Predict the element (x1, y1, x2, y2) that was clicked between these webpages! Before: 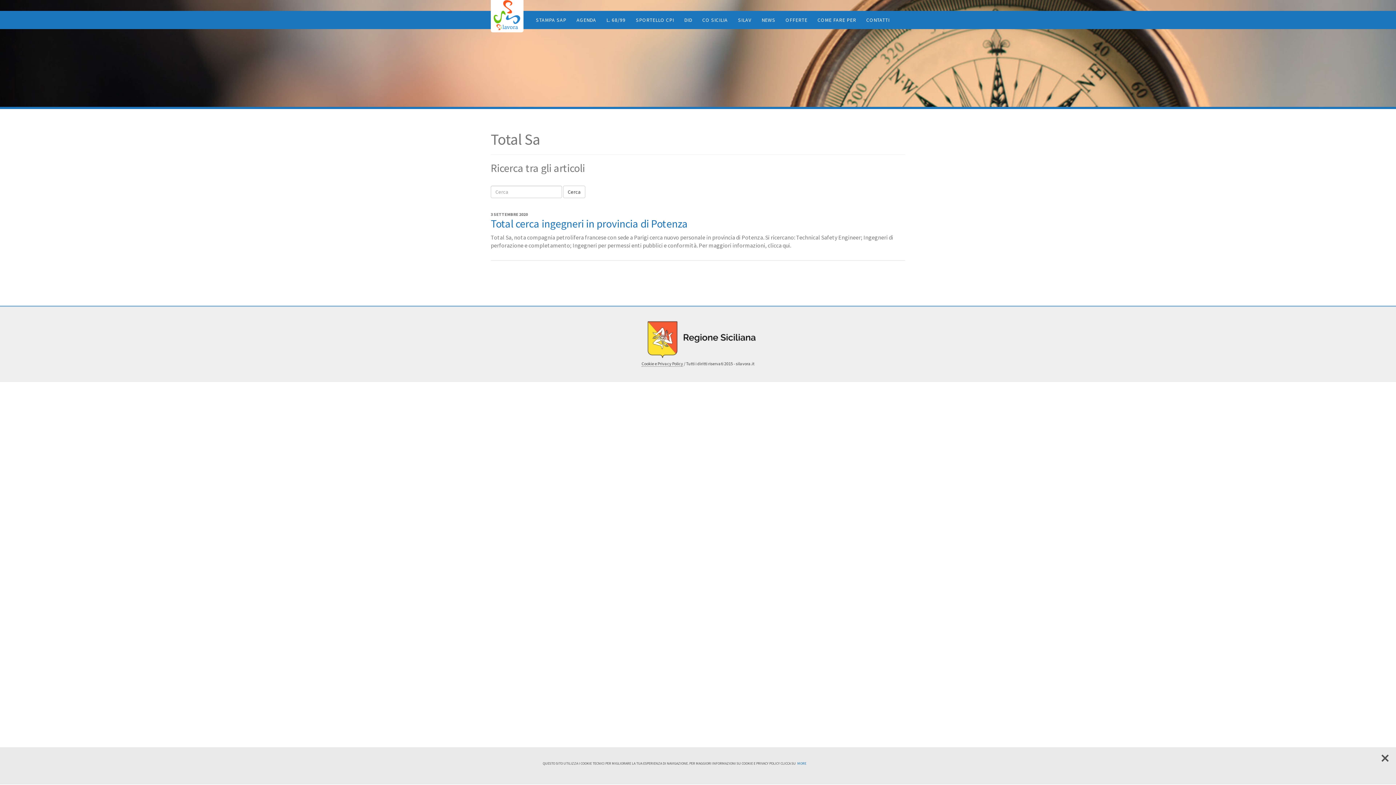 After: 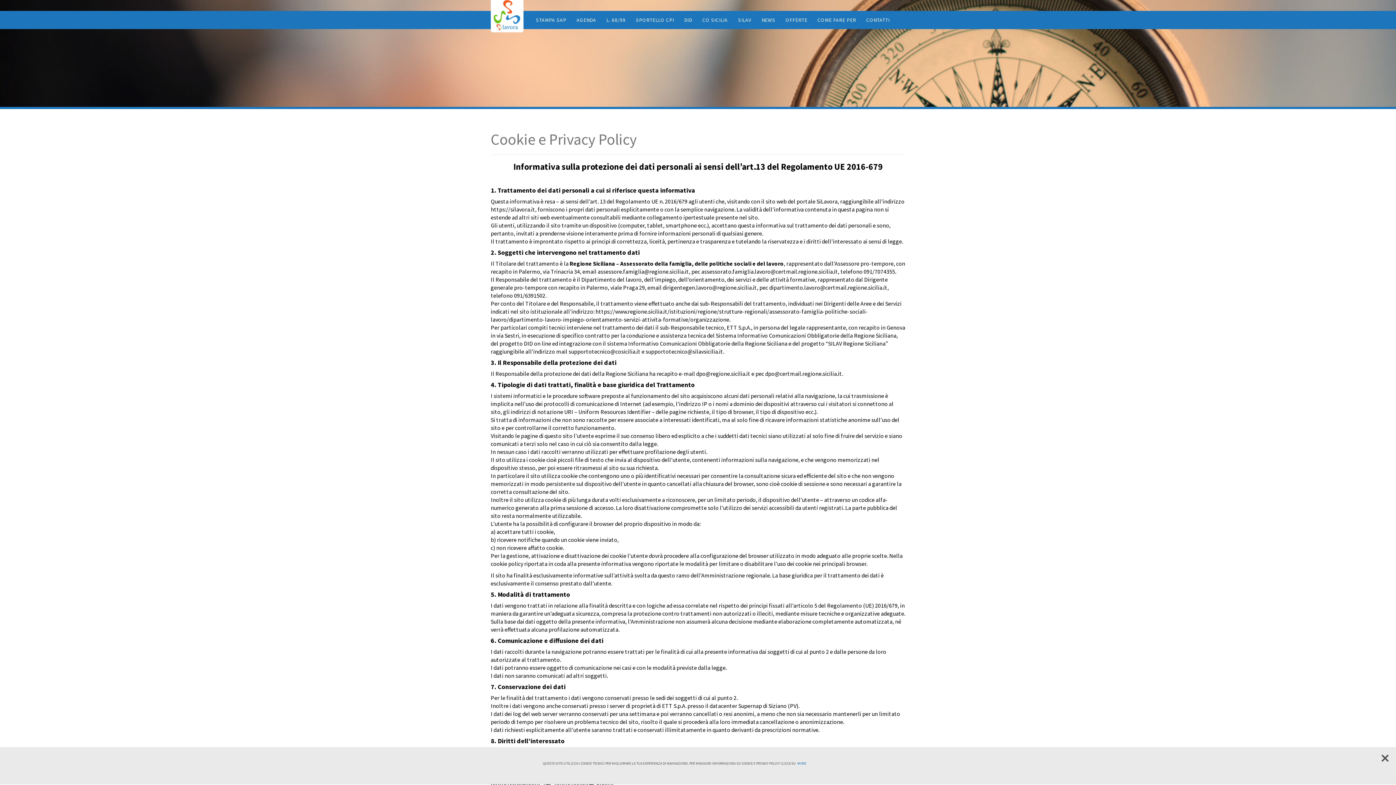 Action: label: Cookie e Privacy Policy bbox: (641, 361, 683, 366)